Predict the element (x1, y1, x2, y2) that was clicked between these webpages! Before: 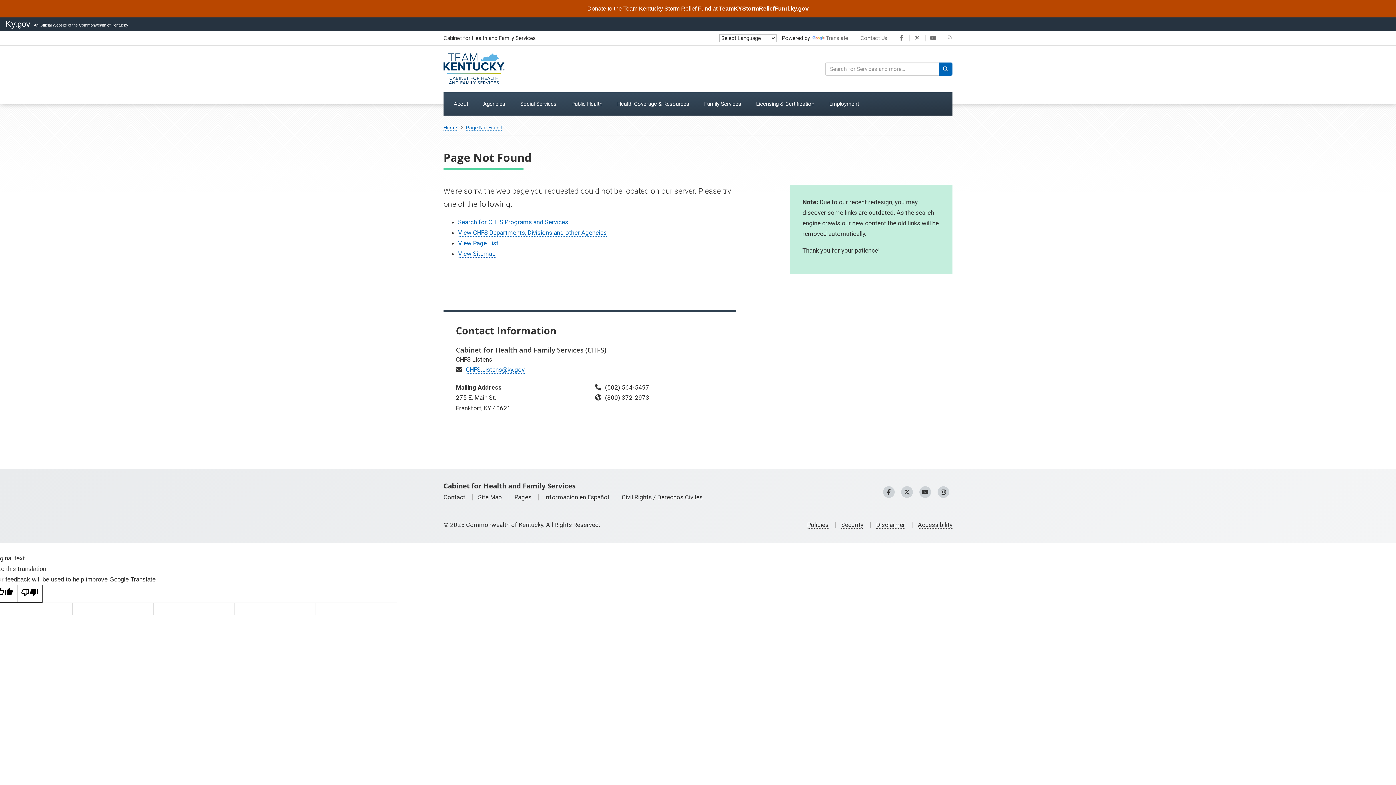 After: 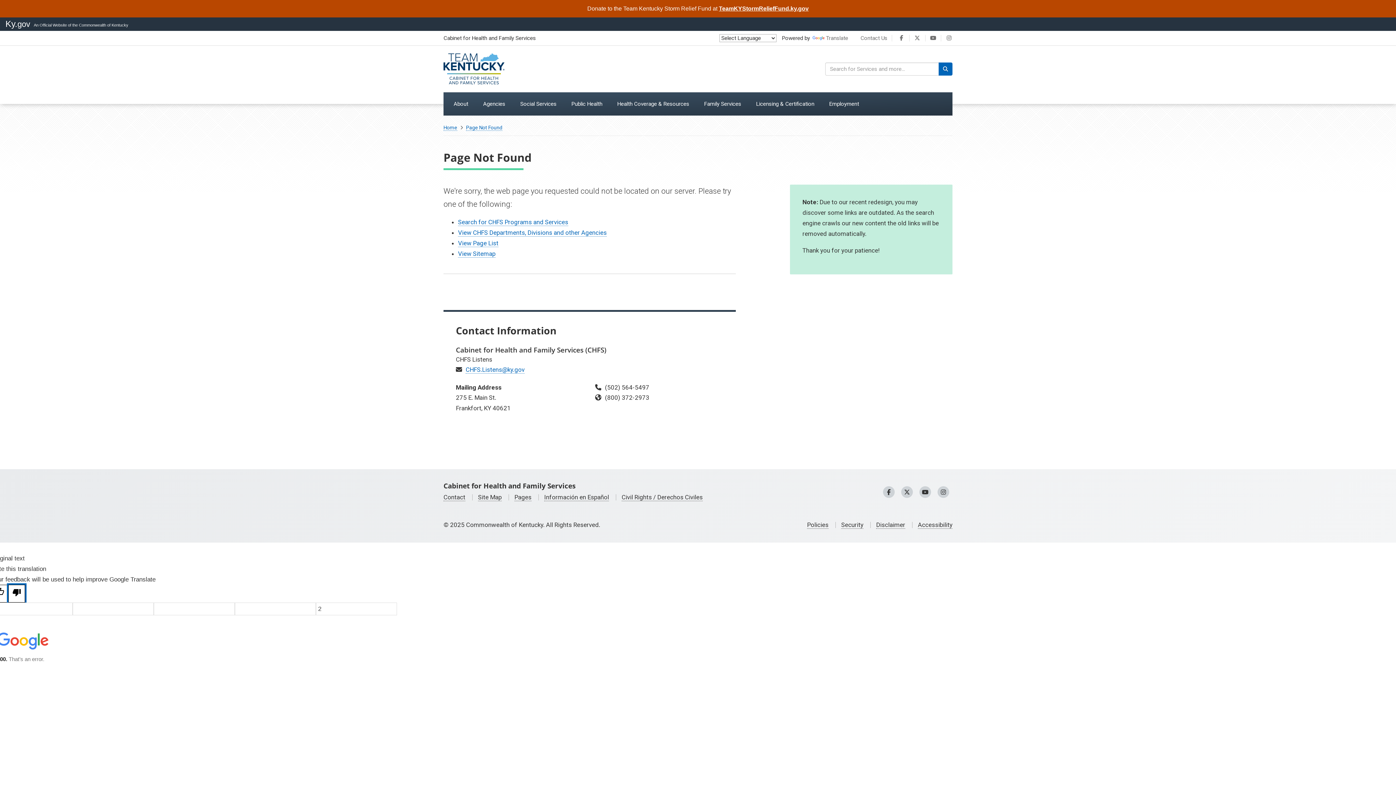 Action: label: Poor translation bbox: (17, 585, 42, 602)